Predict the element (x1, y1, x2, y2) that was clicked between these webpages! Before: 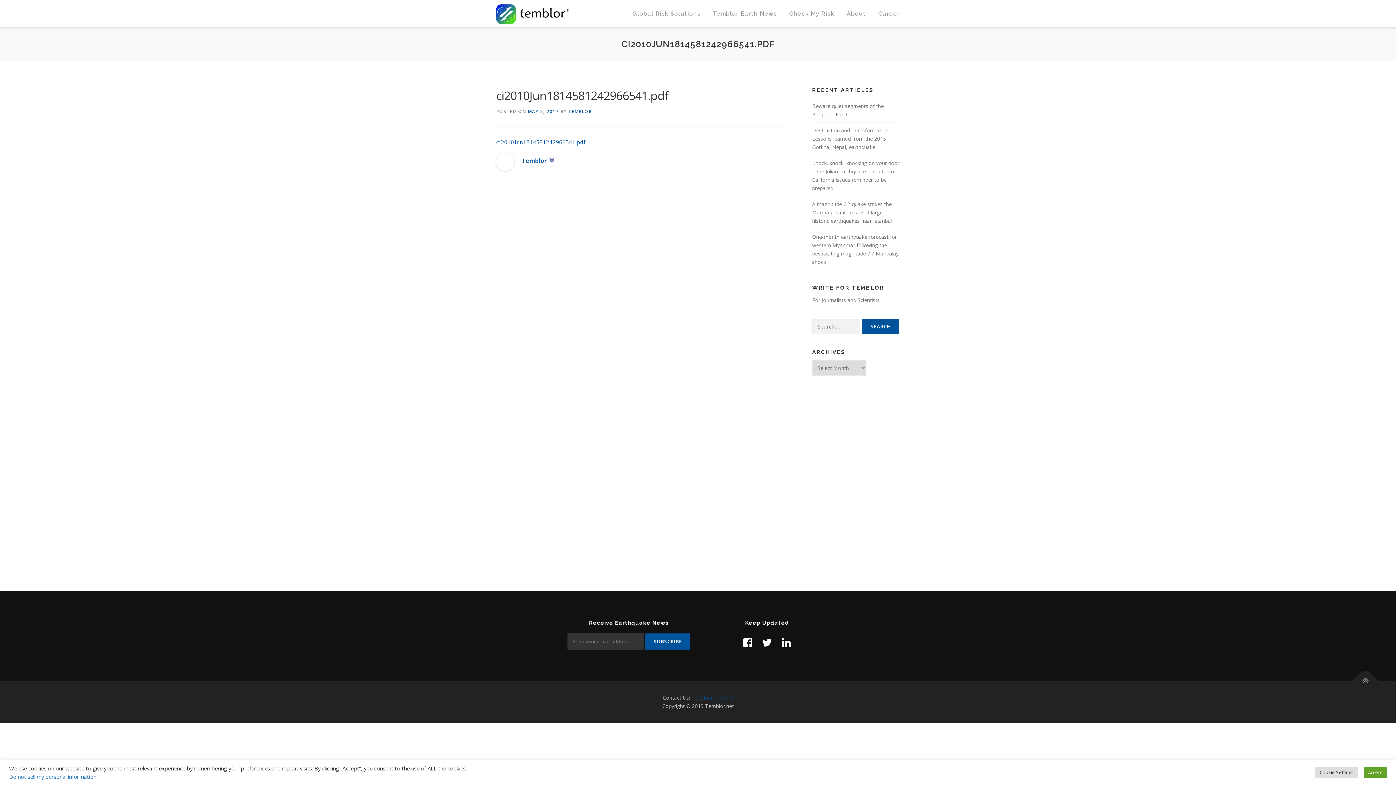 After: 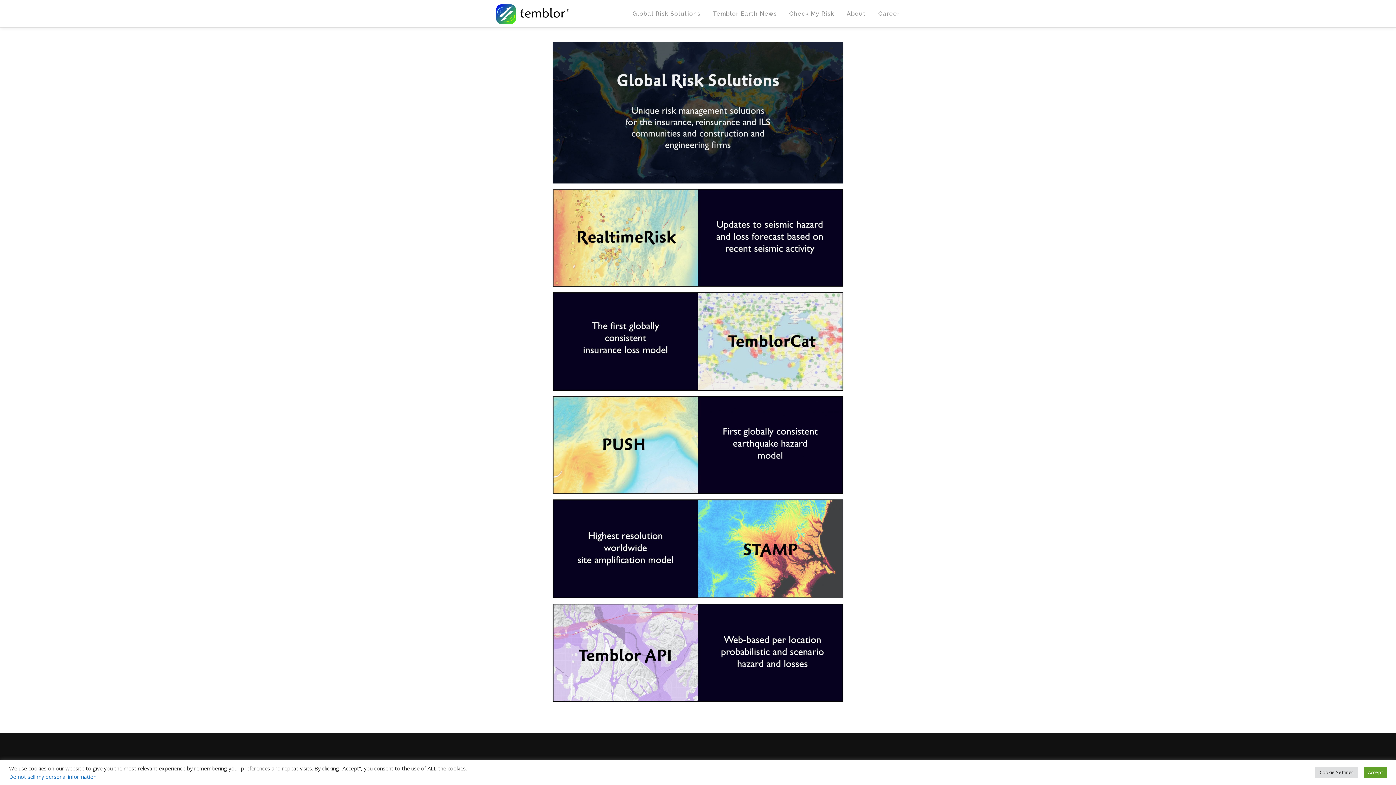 Action: label: Global Risk Solutions bbox: (626, 0, 706, 27)